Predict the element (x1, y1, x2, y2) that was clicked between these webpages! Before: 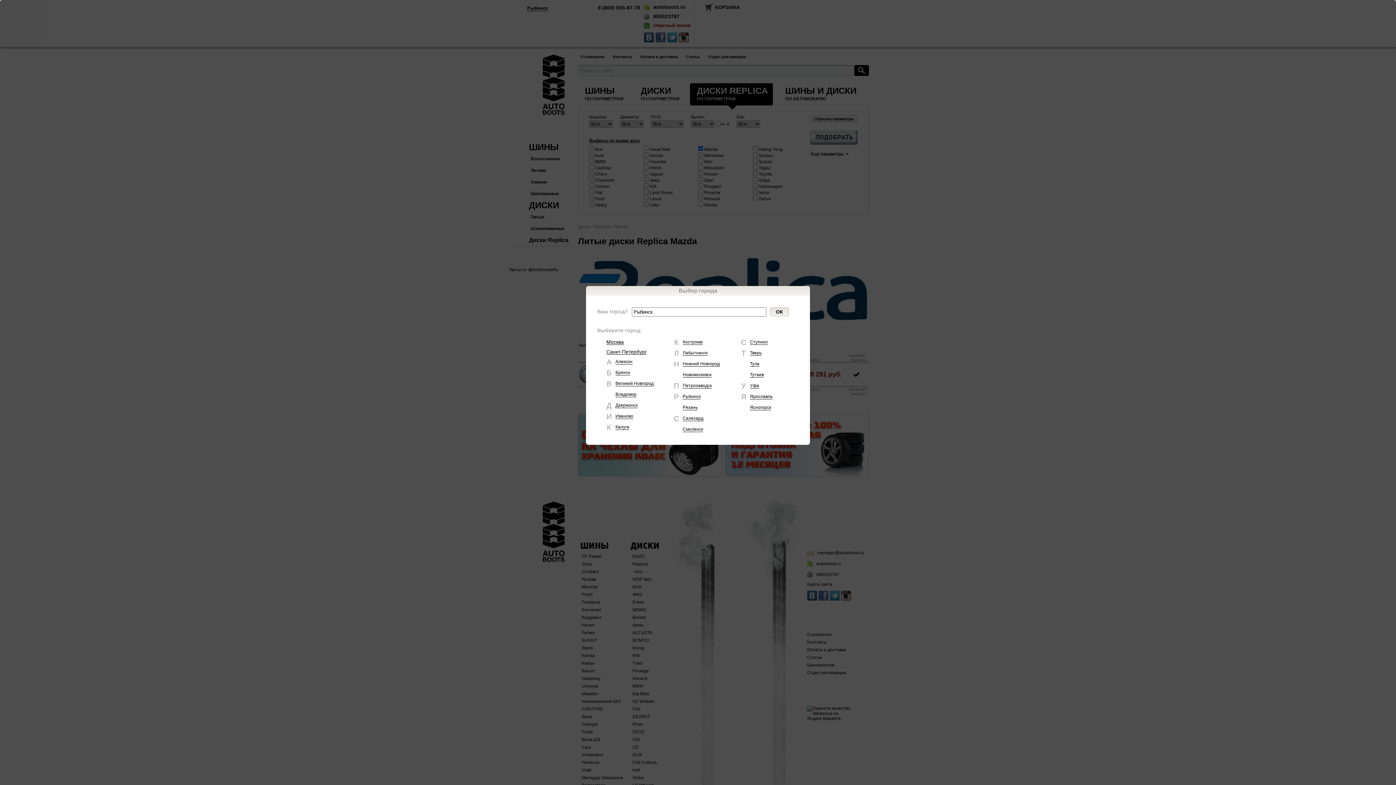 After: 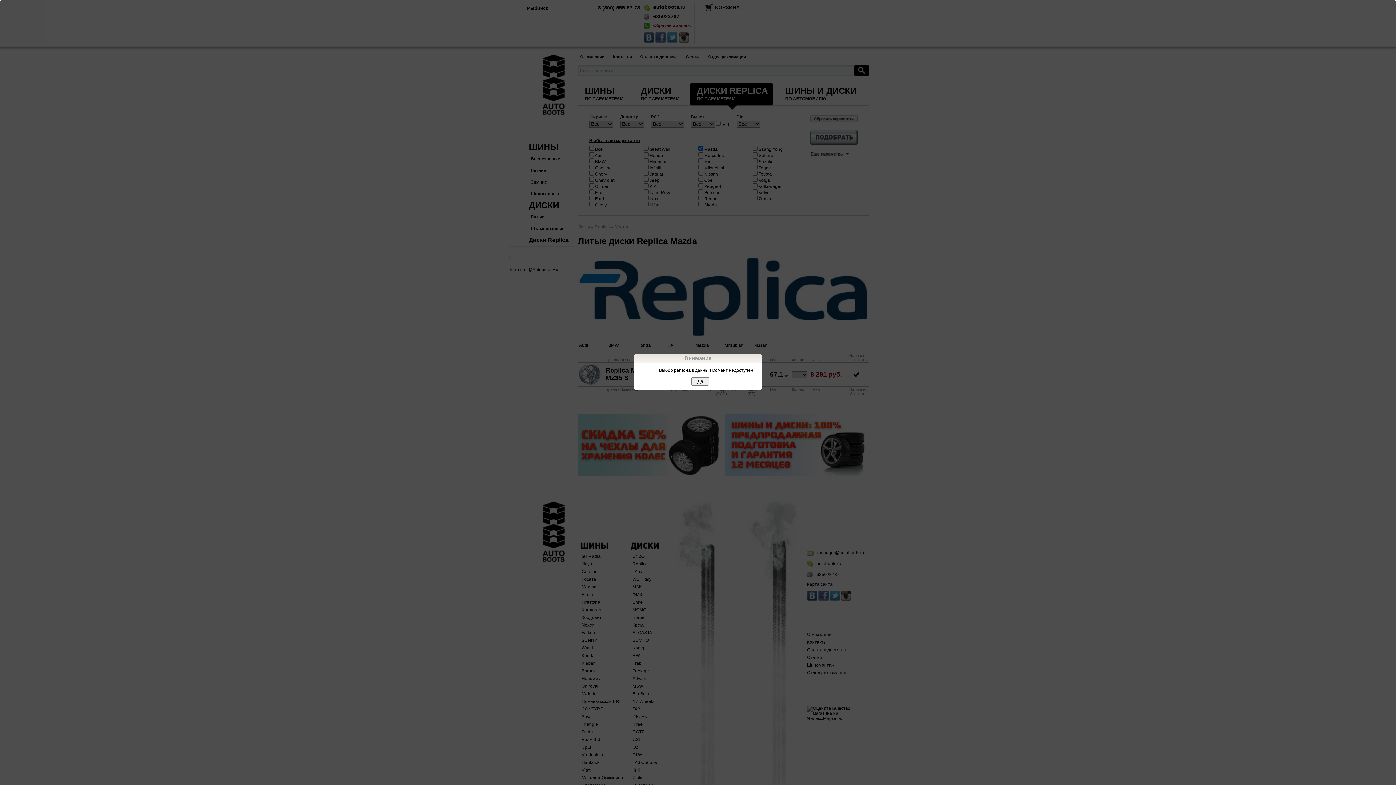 Action: bbox: (750, 393, 772, 399) label: Ярославль